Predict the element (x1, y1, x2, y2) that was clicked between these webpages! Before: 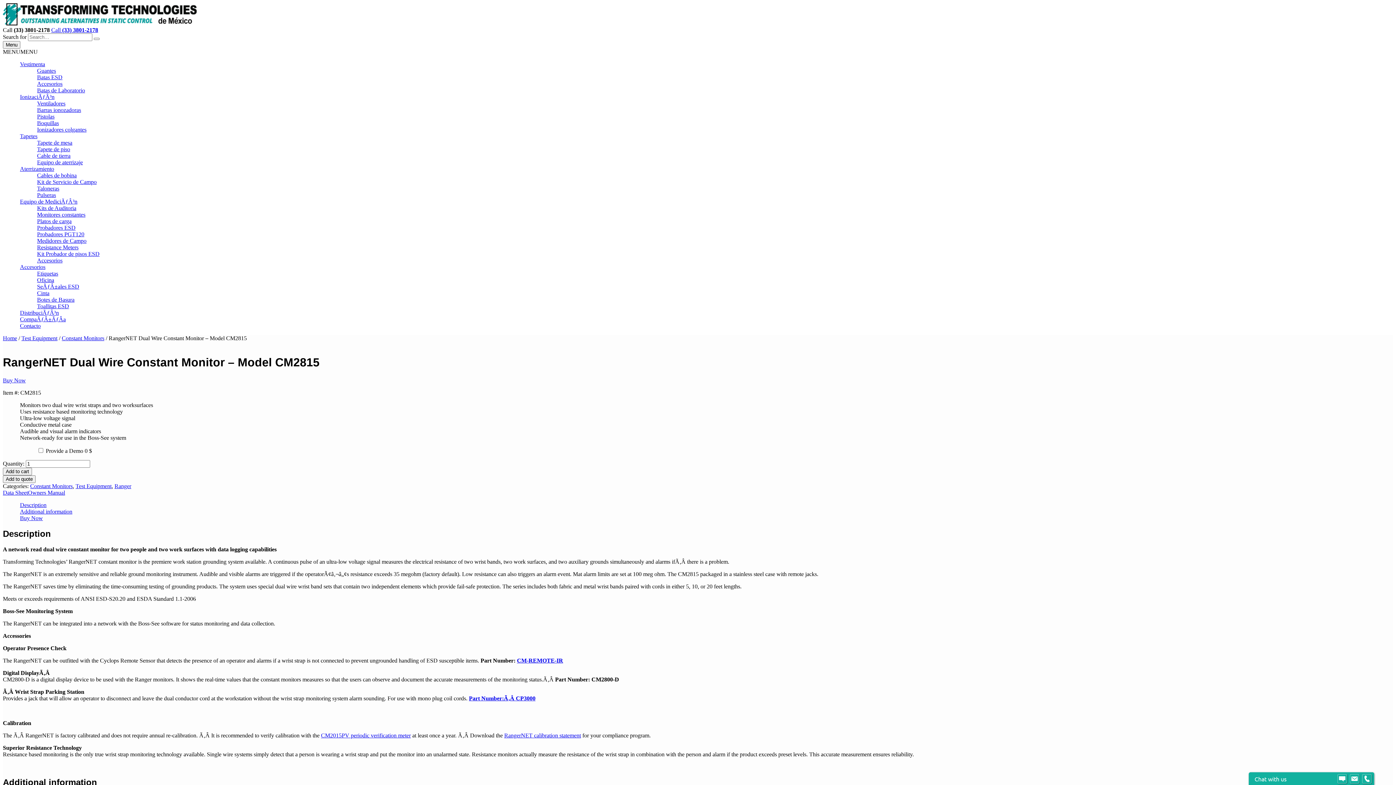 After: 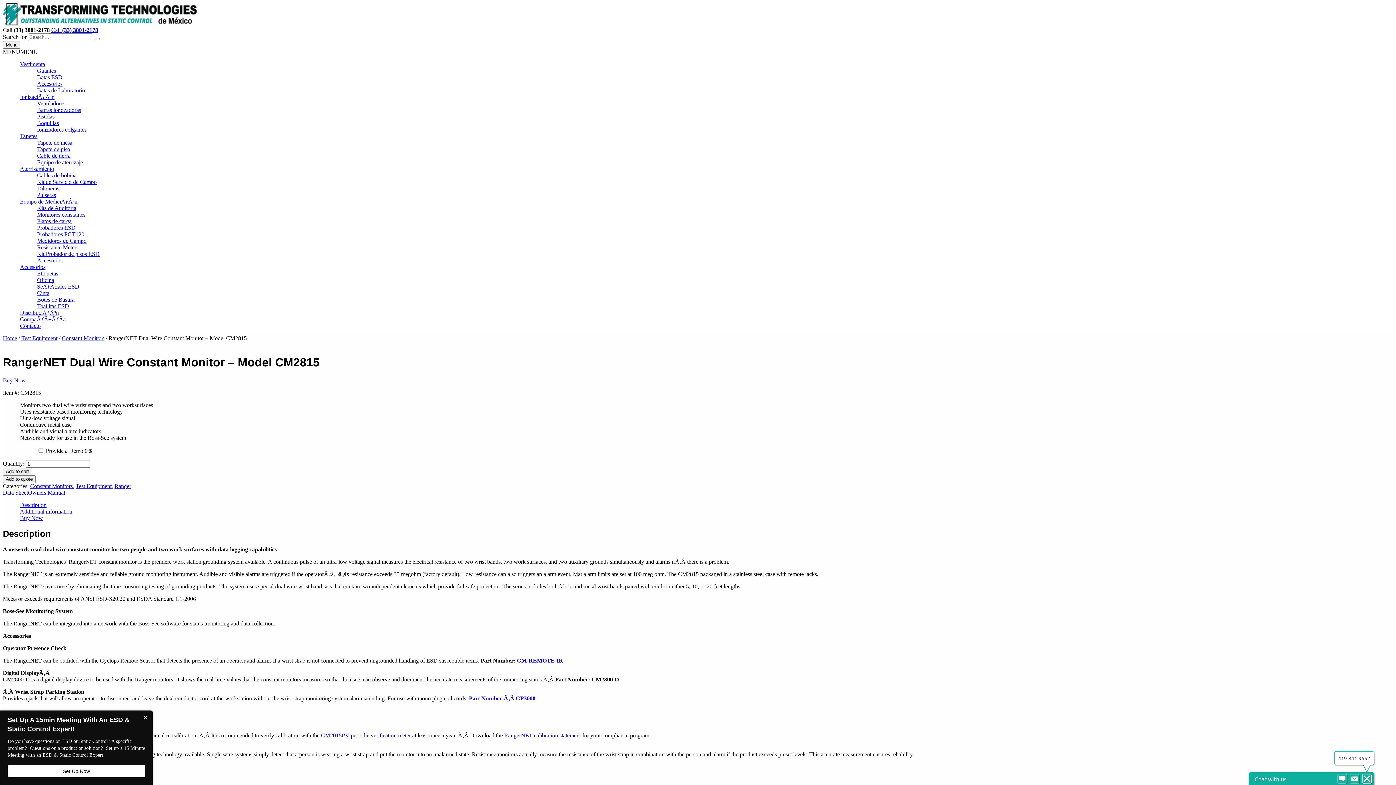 Action: bbox: (1362, 775, 1372, 785)